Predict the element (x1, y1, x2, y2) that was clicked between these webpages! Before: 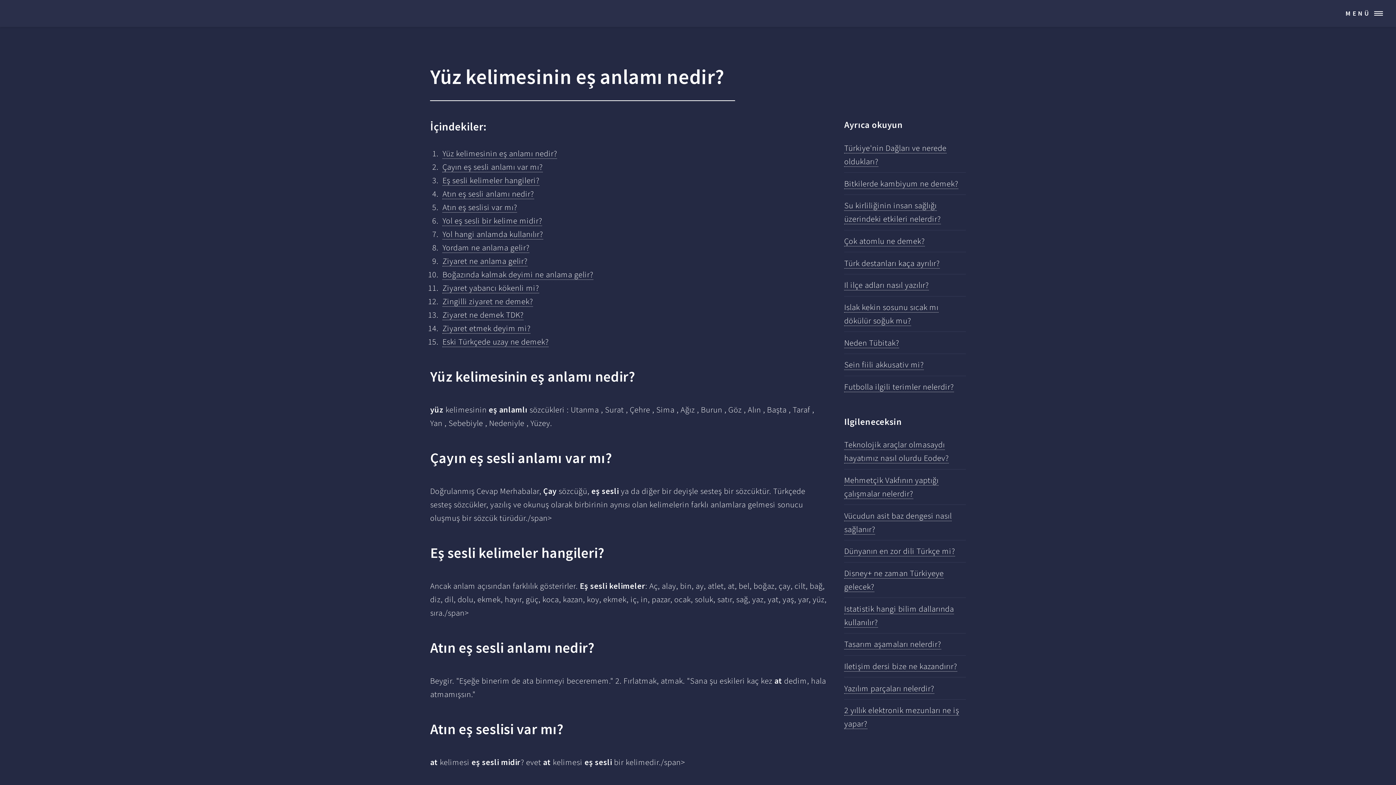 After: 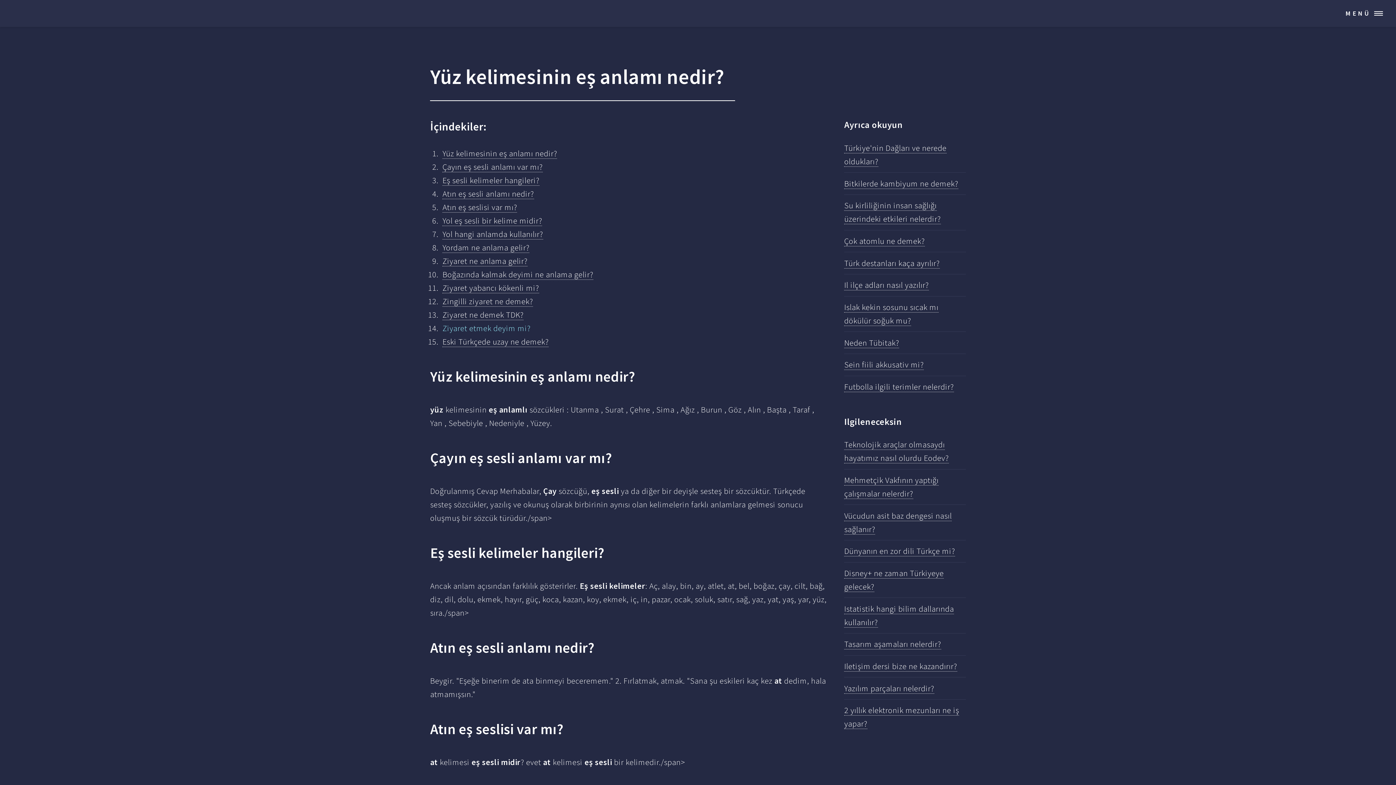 Action: label: Ziyaret etmek deyim mi? bbox: (442, 323, 530, 333)